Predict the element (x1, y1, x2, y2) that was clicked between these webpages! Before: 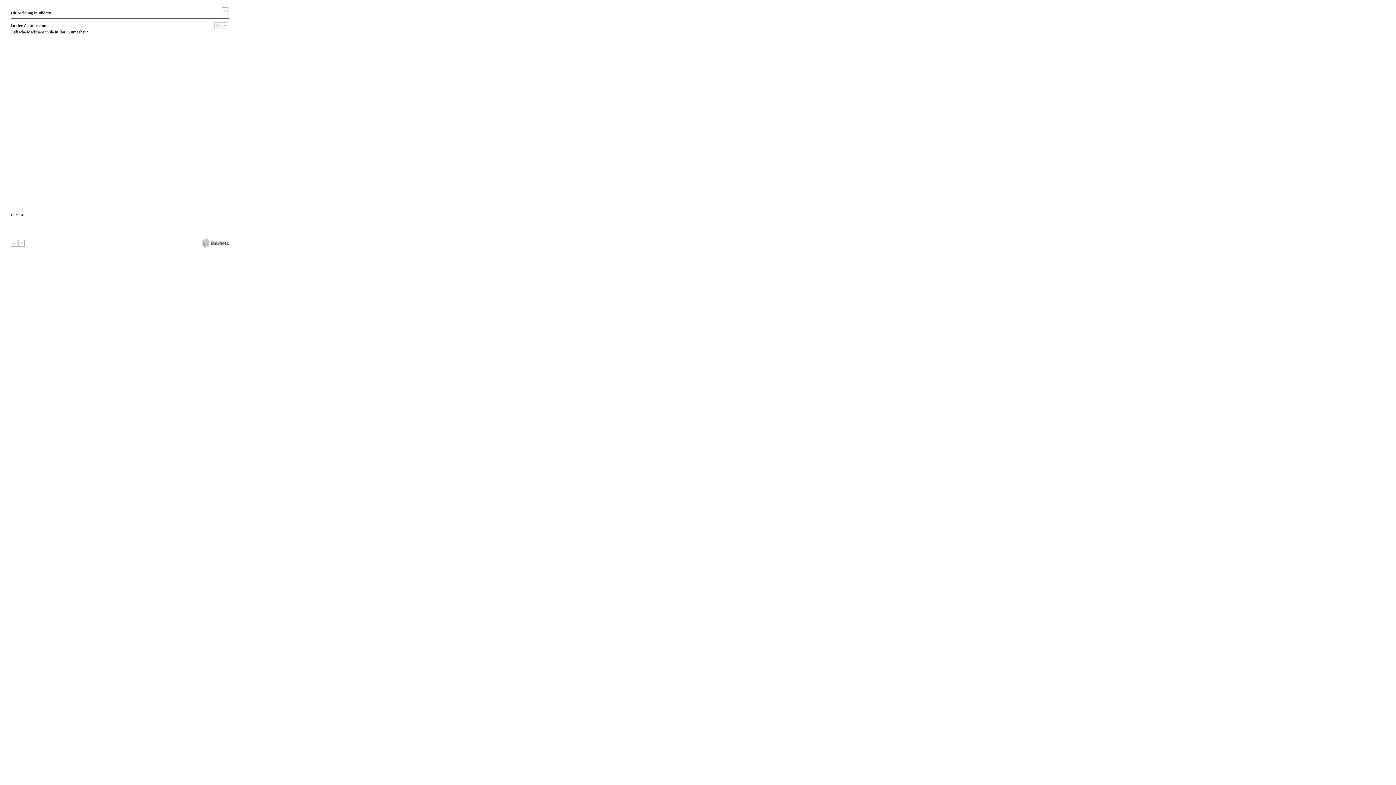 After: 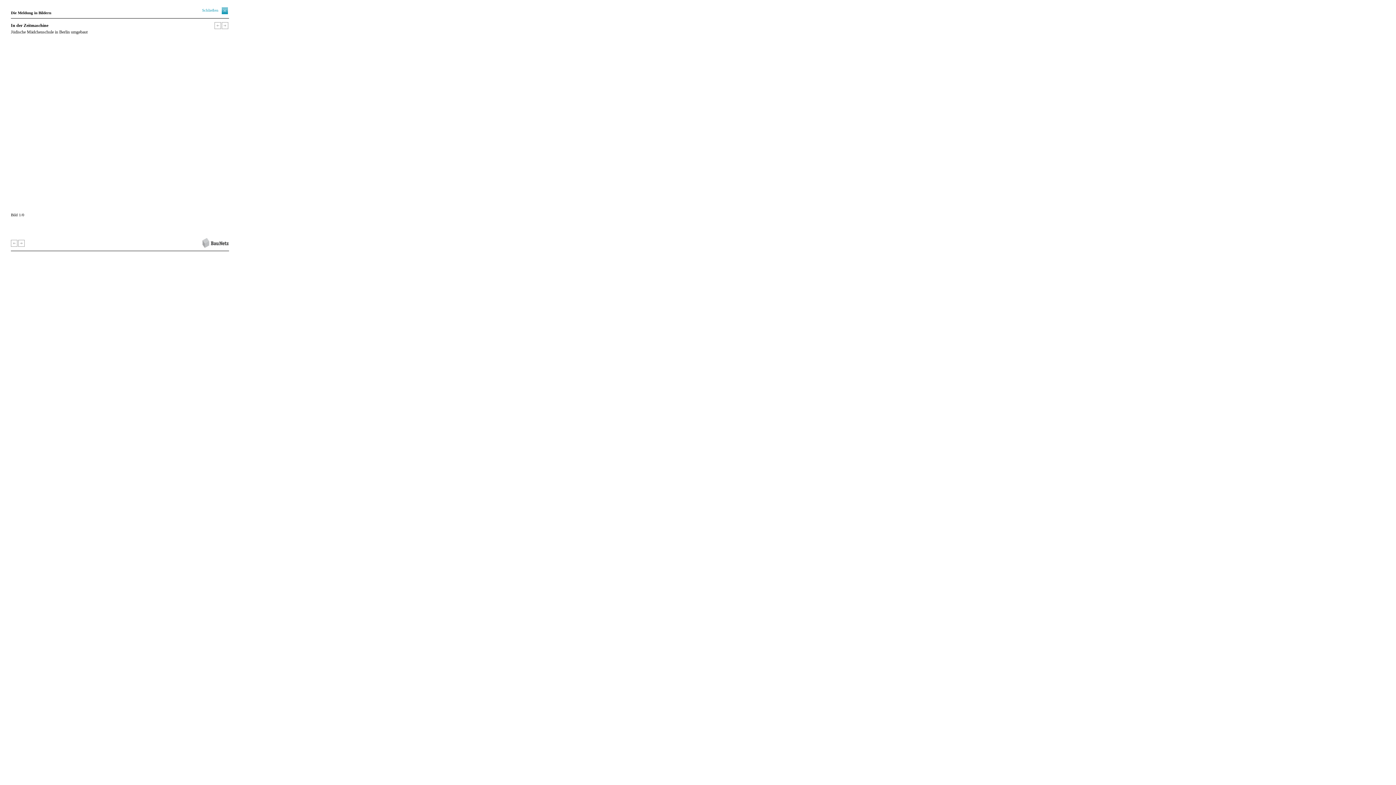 Action: bbox: (221, 7, 228, 14)